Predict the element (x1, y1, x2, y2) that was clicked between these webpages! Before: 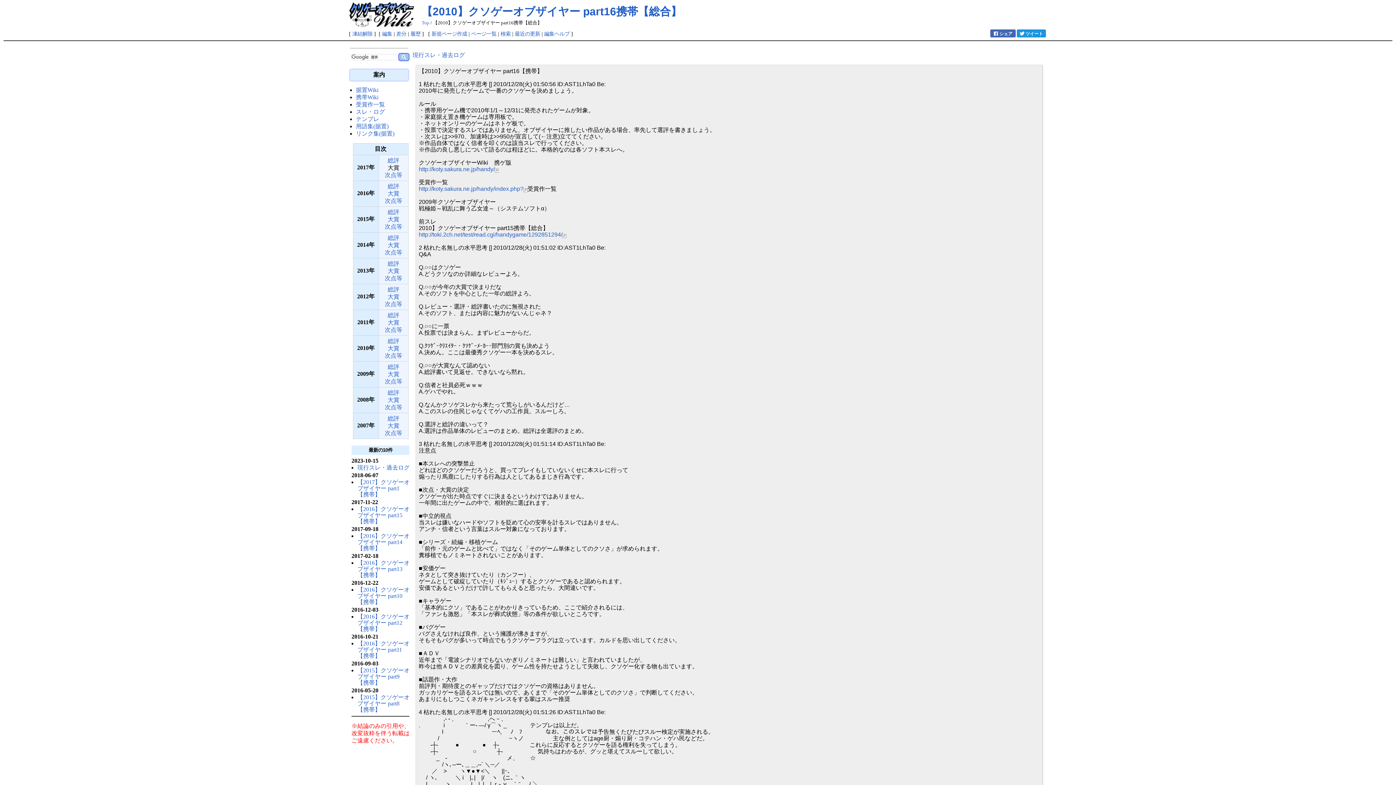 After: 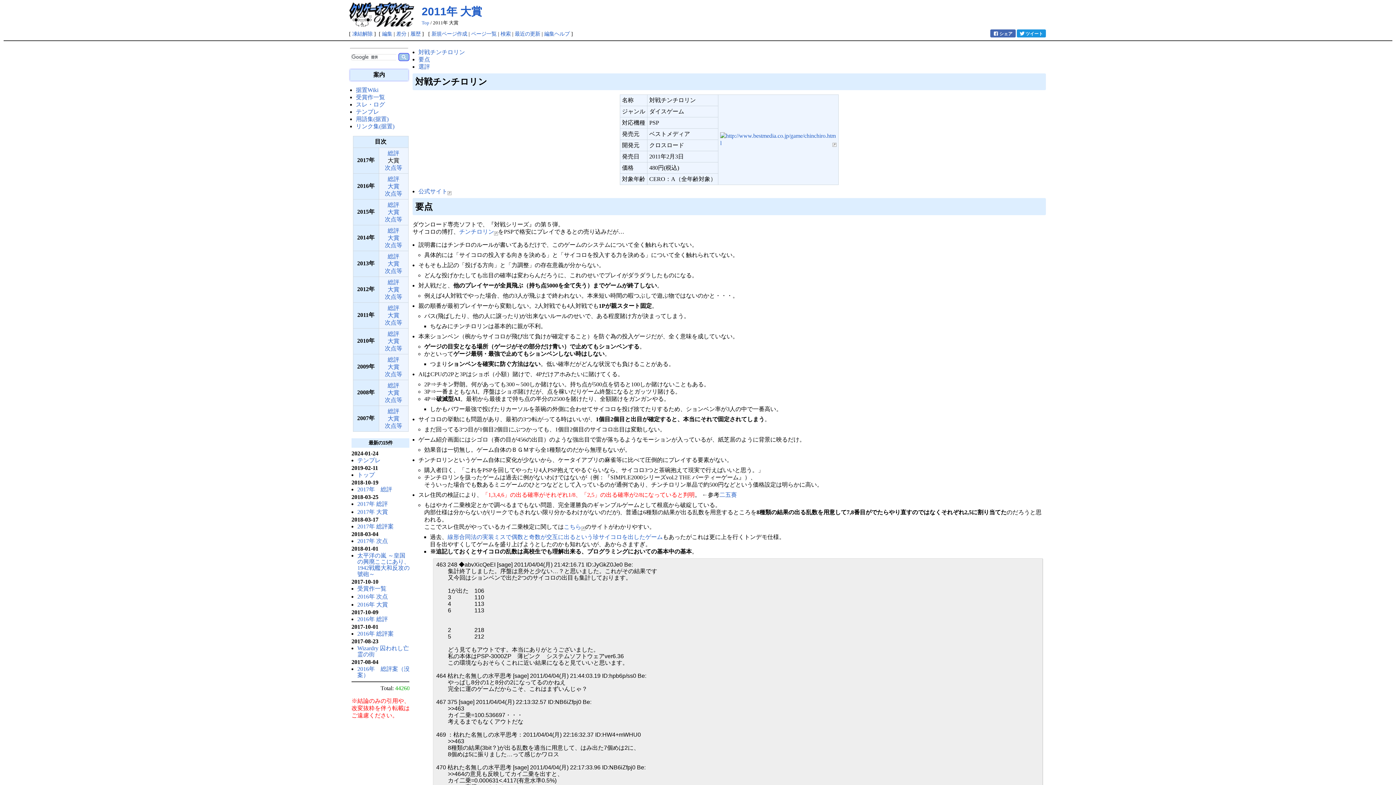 Action: bbox: (387, 319, 399, 325) label: 大賞